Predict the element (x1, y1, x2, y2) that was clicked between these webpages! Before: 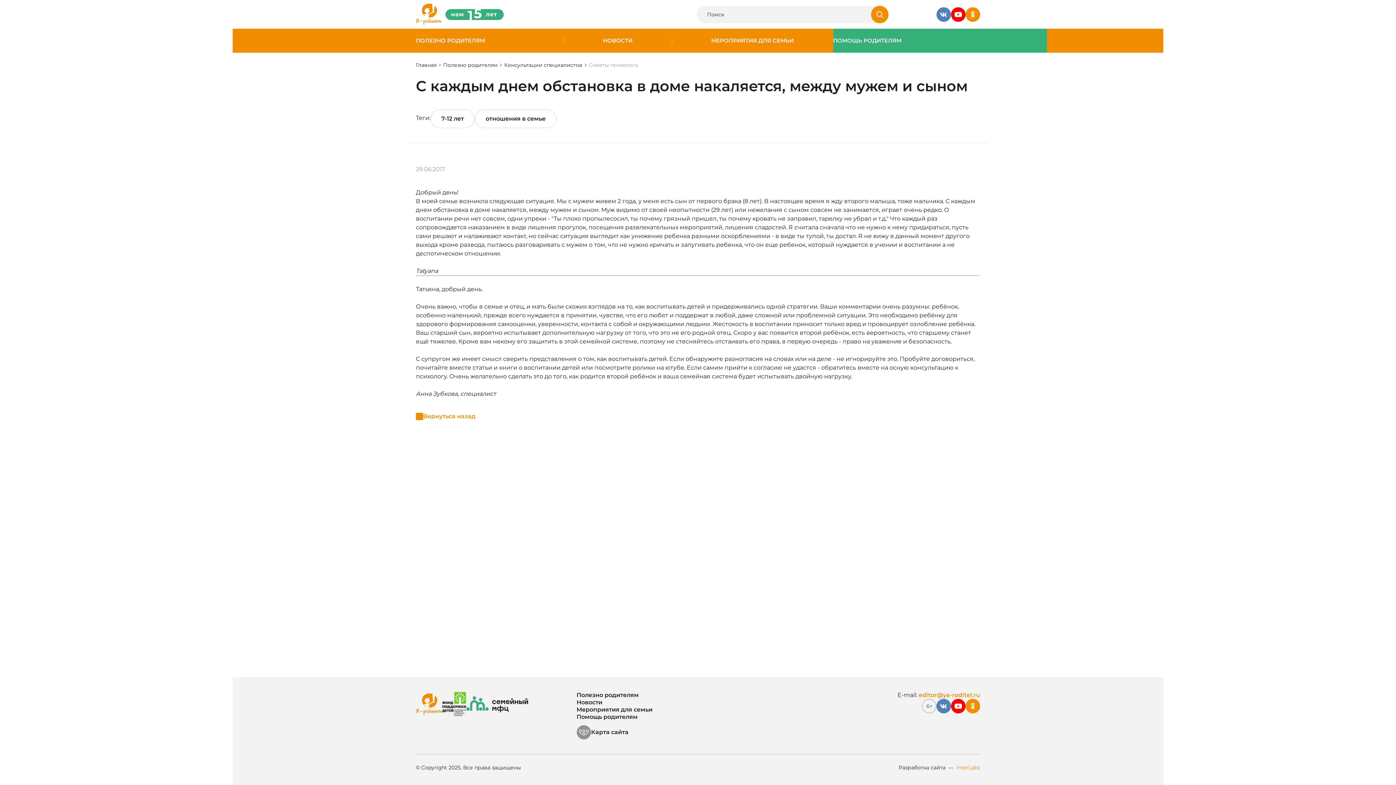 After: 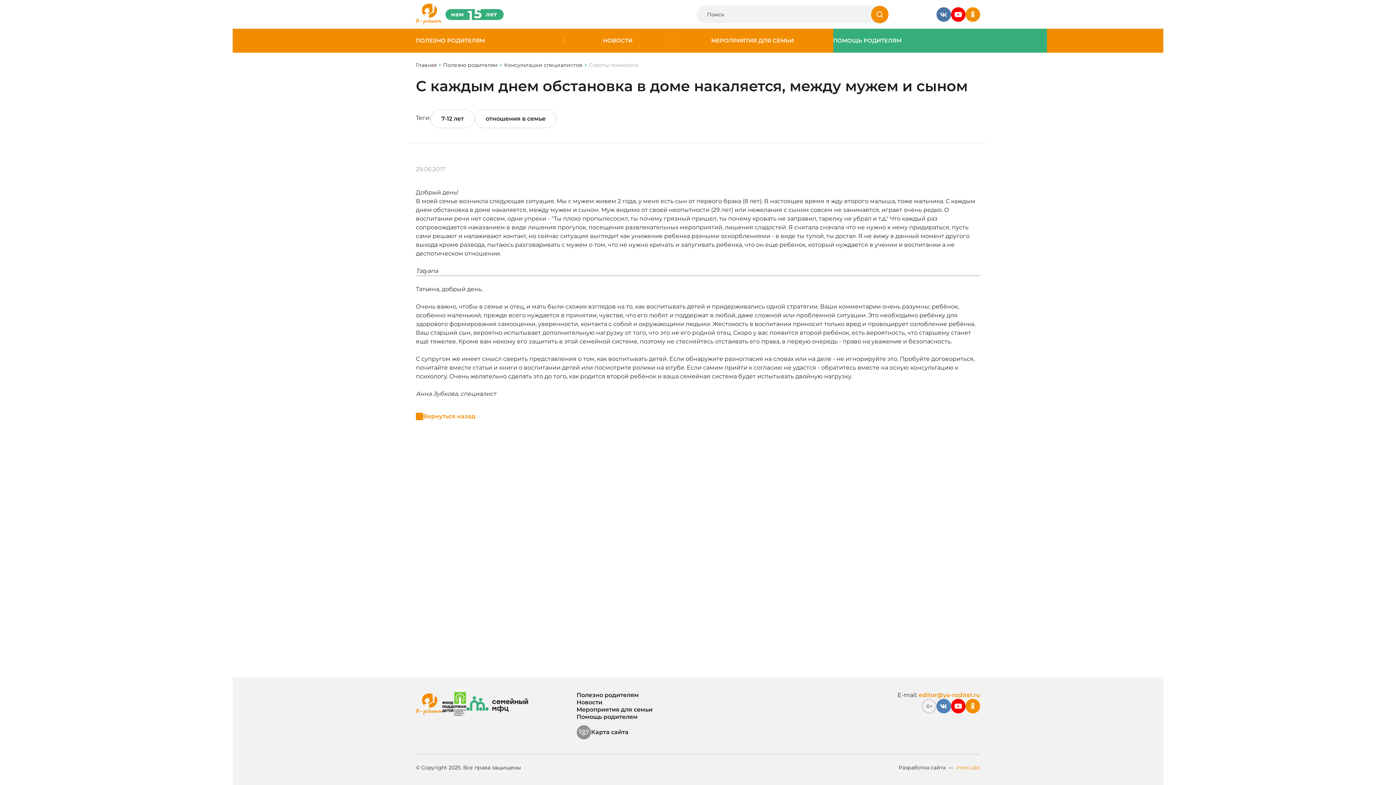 Action: bbox: (936, 7, 951, 21)